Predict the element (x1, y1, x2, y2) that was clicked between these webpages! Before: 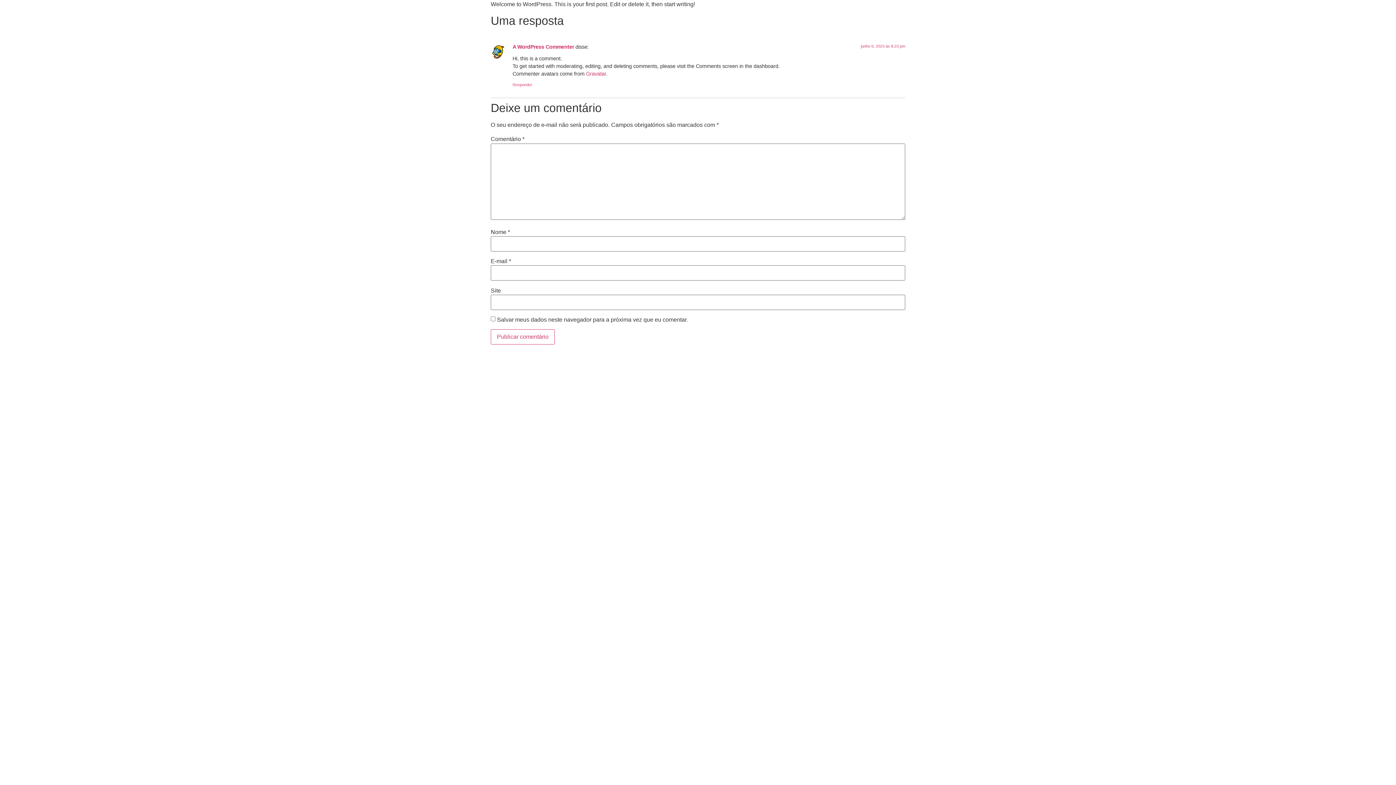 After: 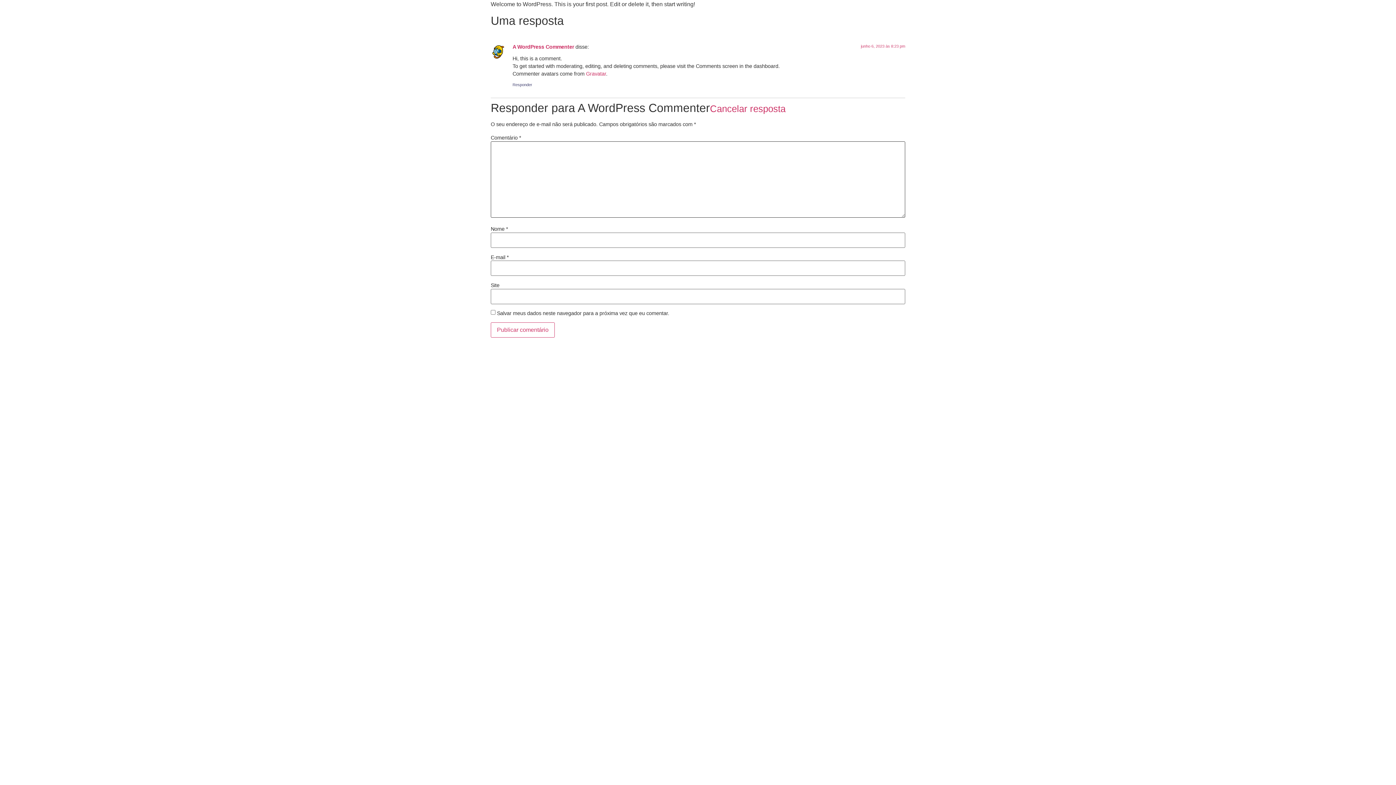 Action: bbox: (512, 82, 532, 86) label: Responder para A WordPress Commenter